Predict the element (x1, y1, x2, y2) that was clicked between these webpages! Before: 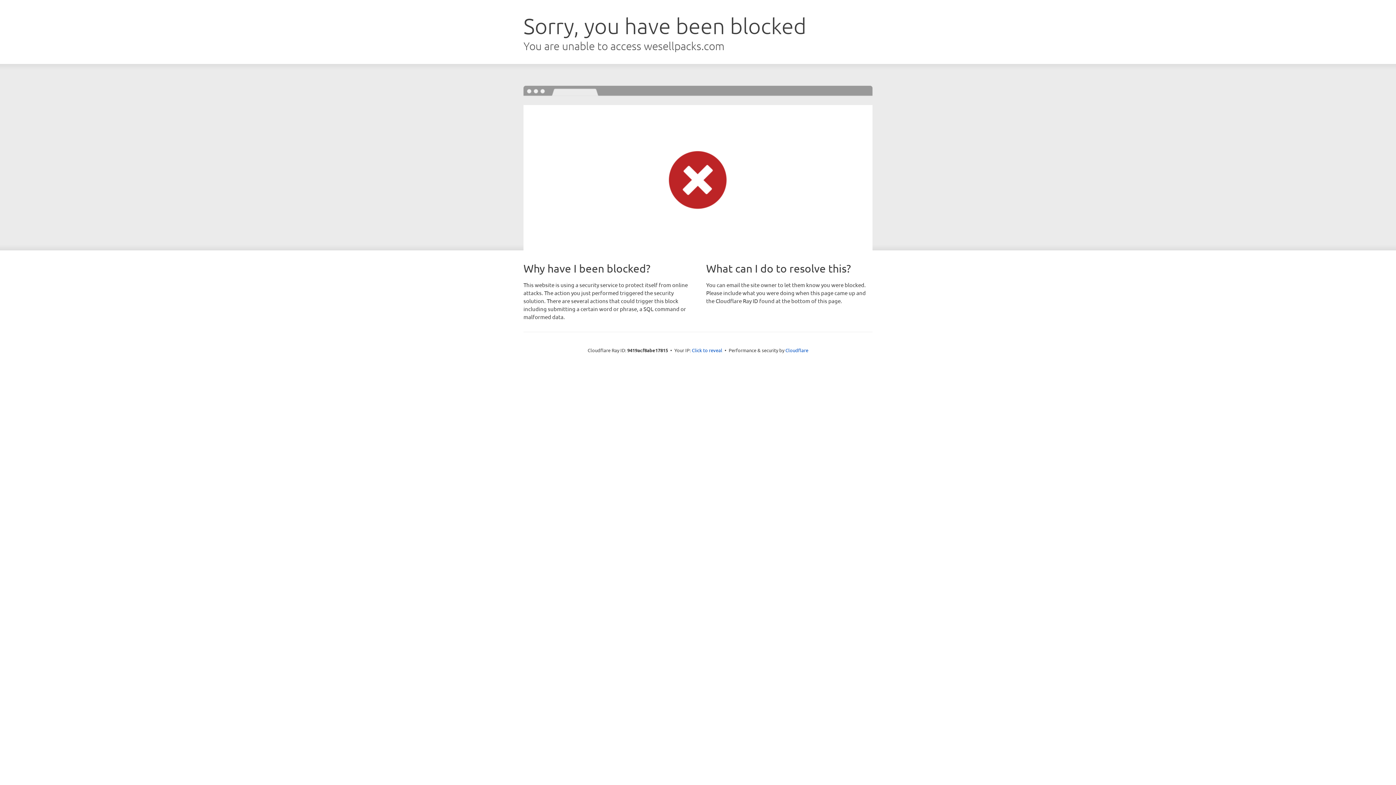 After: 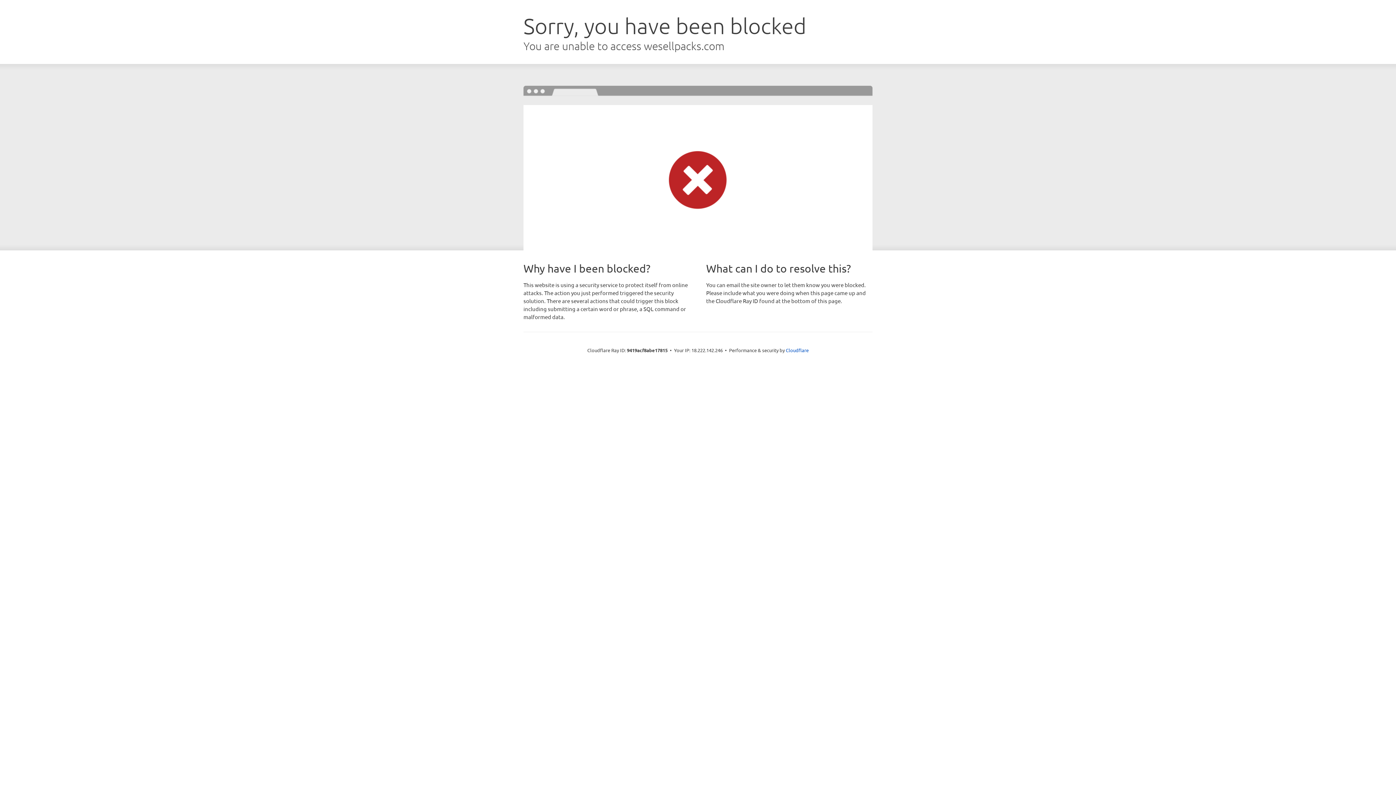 Action: label: Click to reveal bbox: (692, 346, 722, 353)